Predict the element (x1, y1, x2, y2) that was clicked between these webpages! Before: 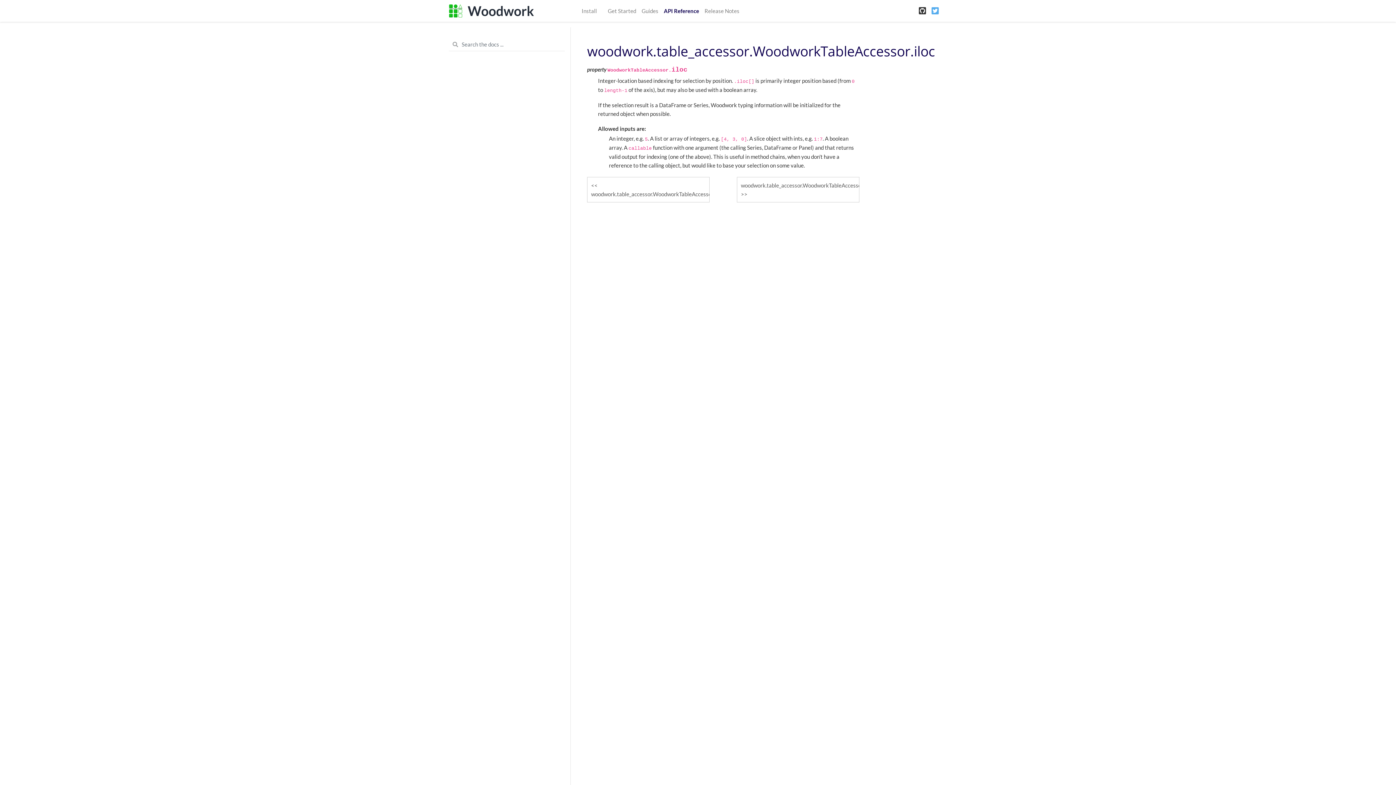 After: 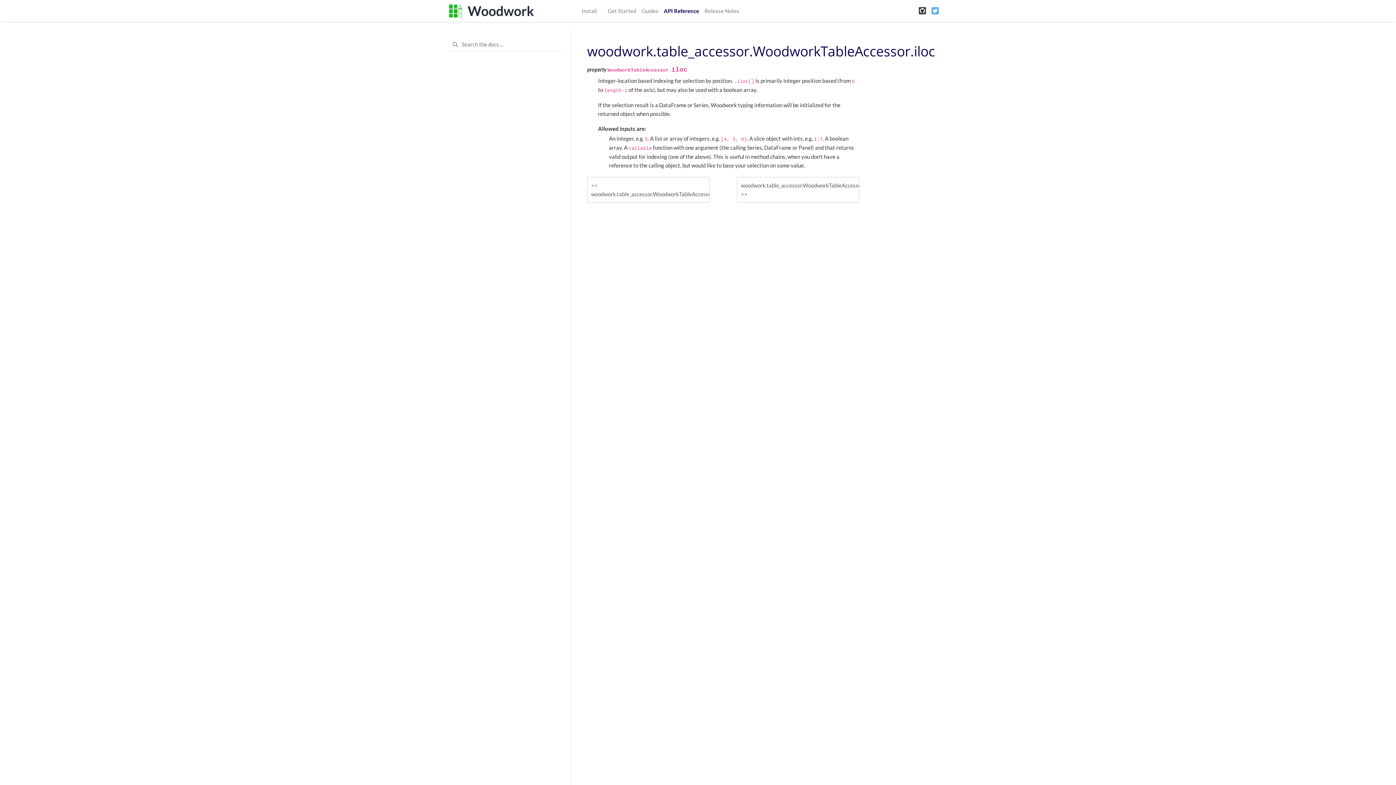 Action: bbox: (929, 5, 941, 16)